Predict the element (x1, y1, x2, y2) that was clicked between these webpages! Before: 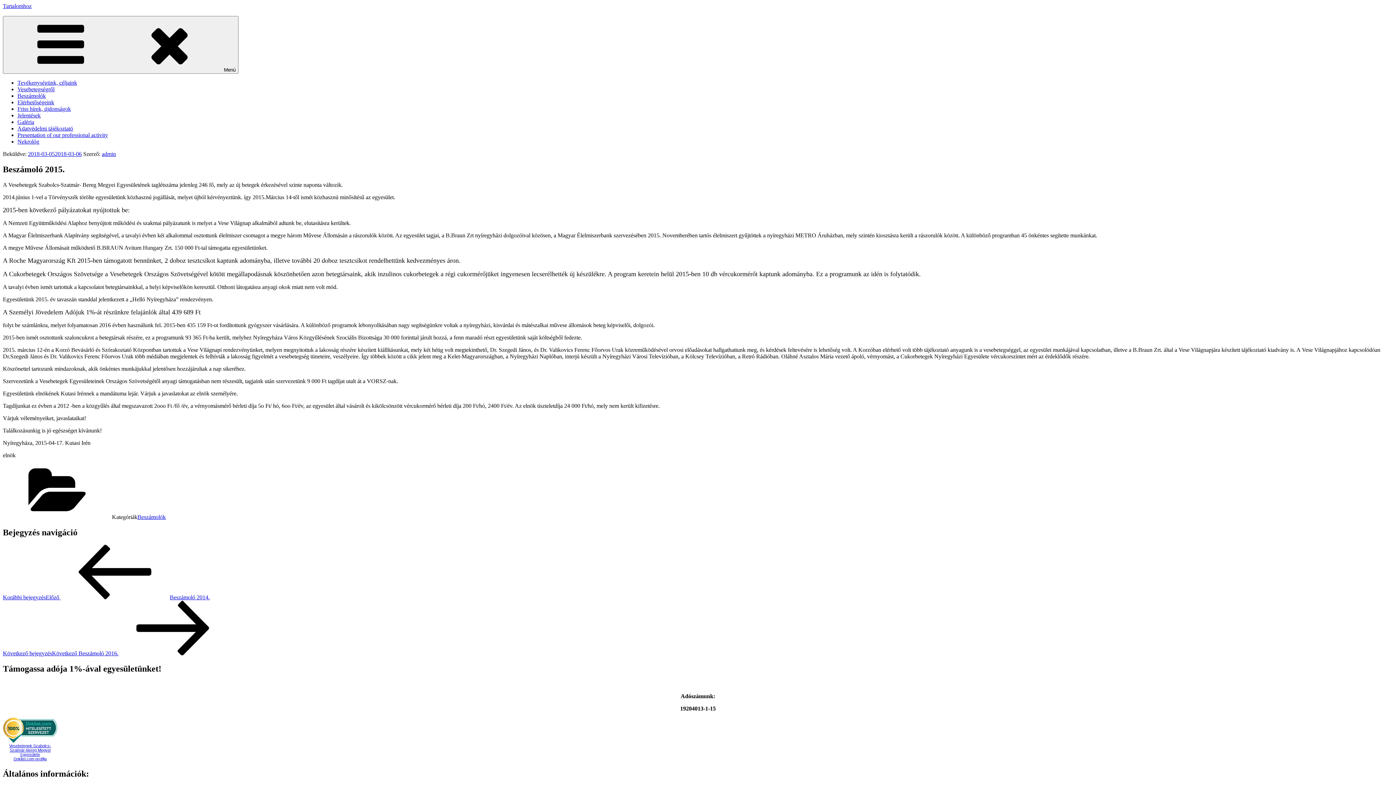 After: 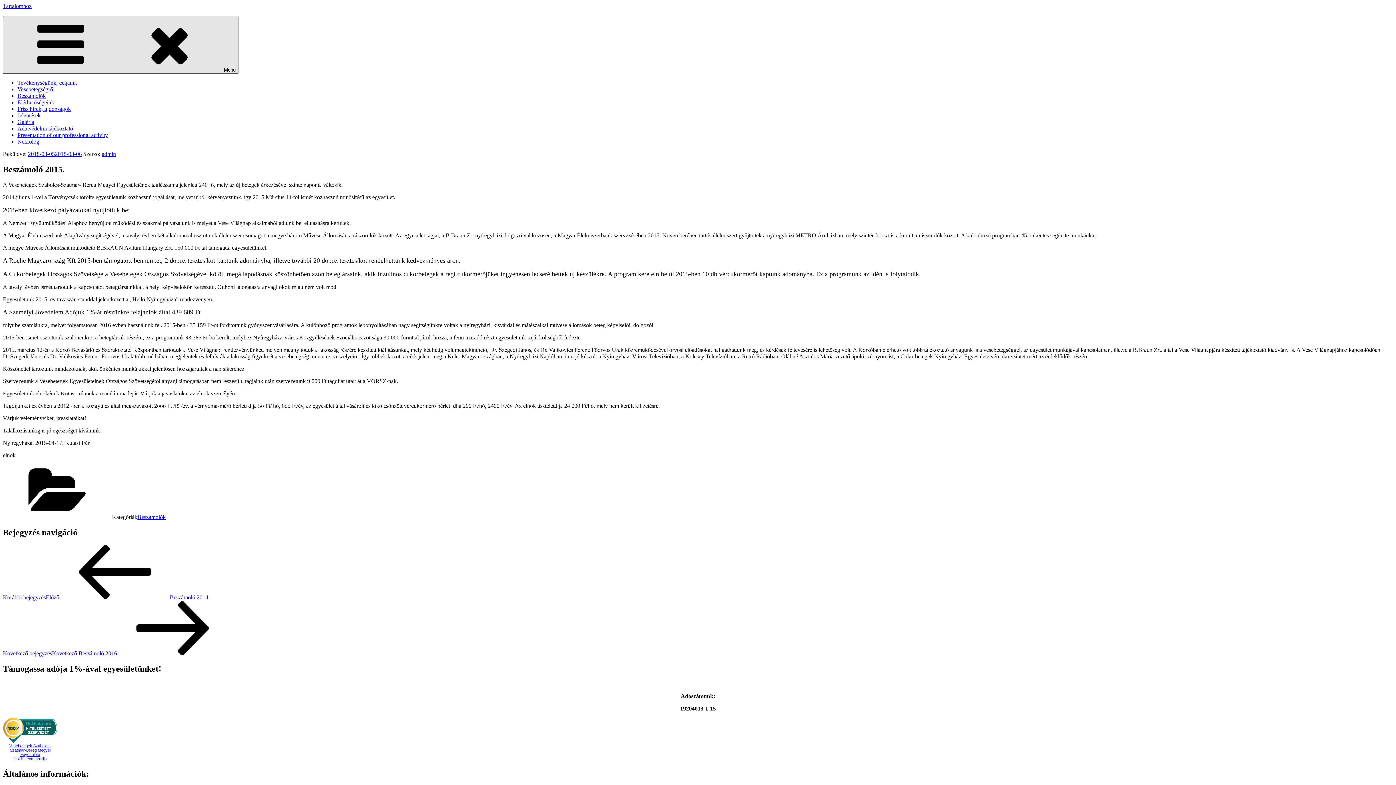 Action: label: Menü bbox: (2, 16, 238, 73)